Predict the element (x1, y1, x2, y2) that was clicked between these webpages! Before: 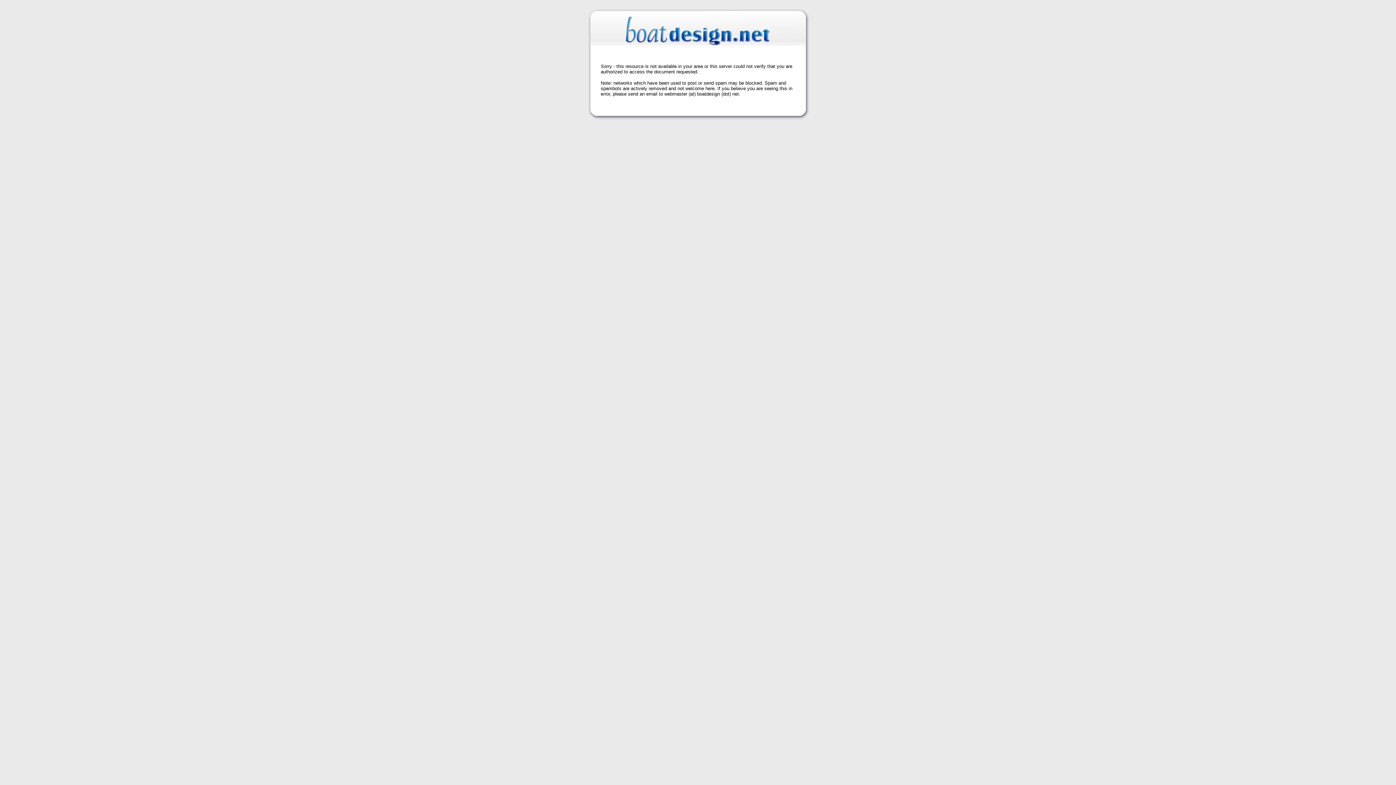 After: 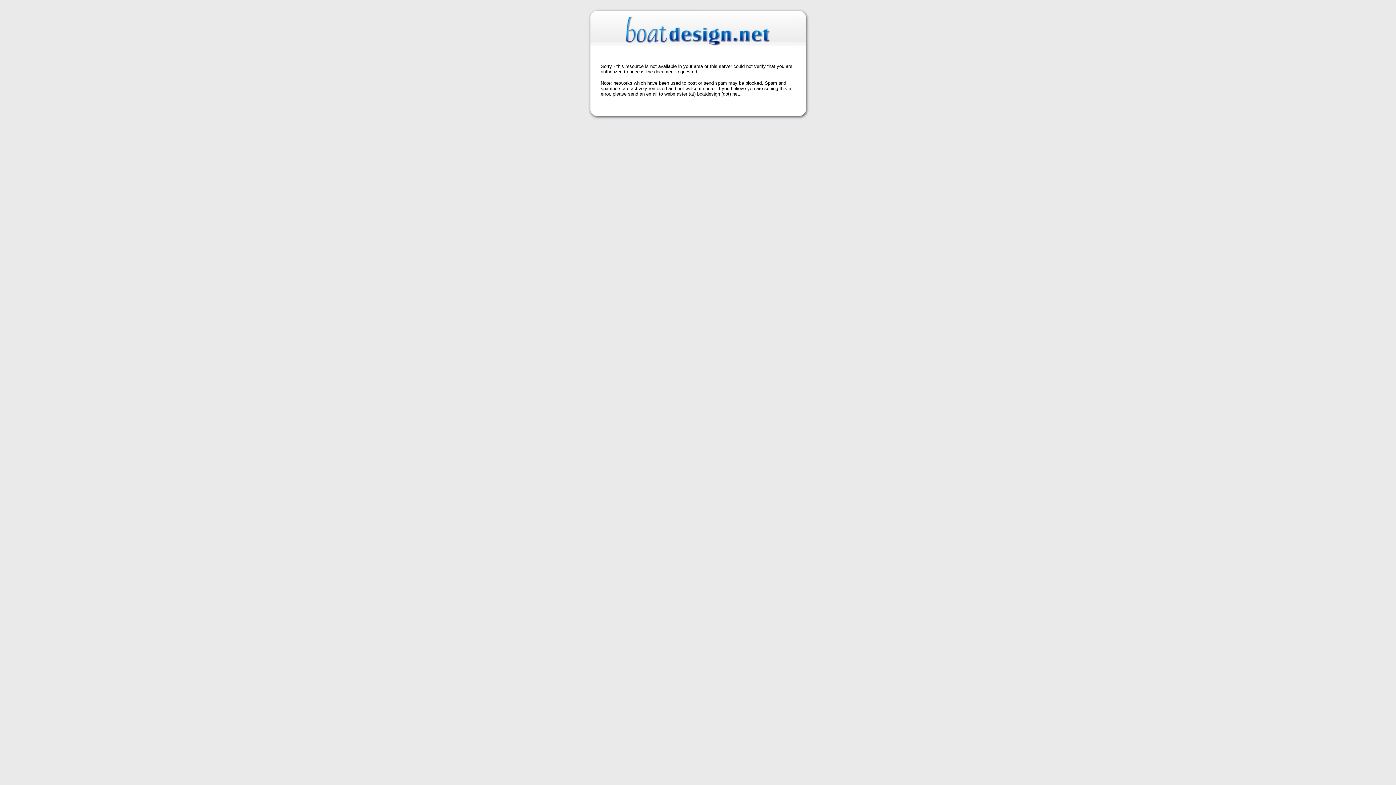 Action: bbox: (625, 39, 770, 48)